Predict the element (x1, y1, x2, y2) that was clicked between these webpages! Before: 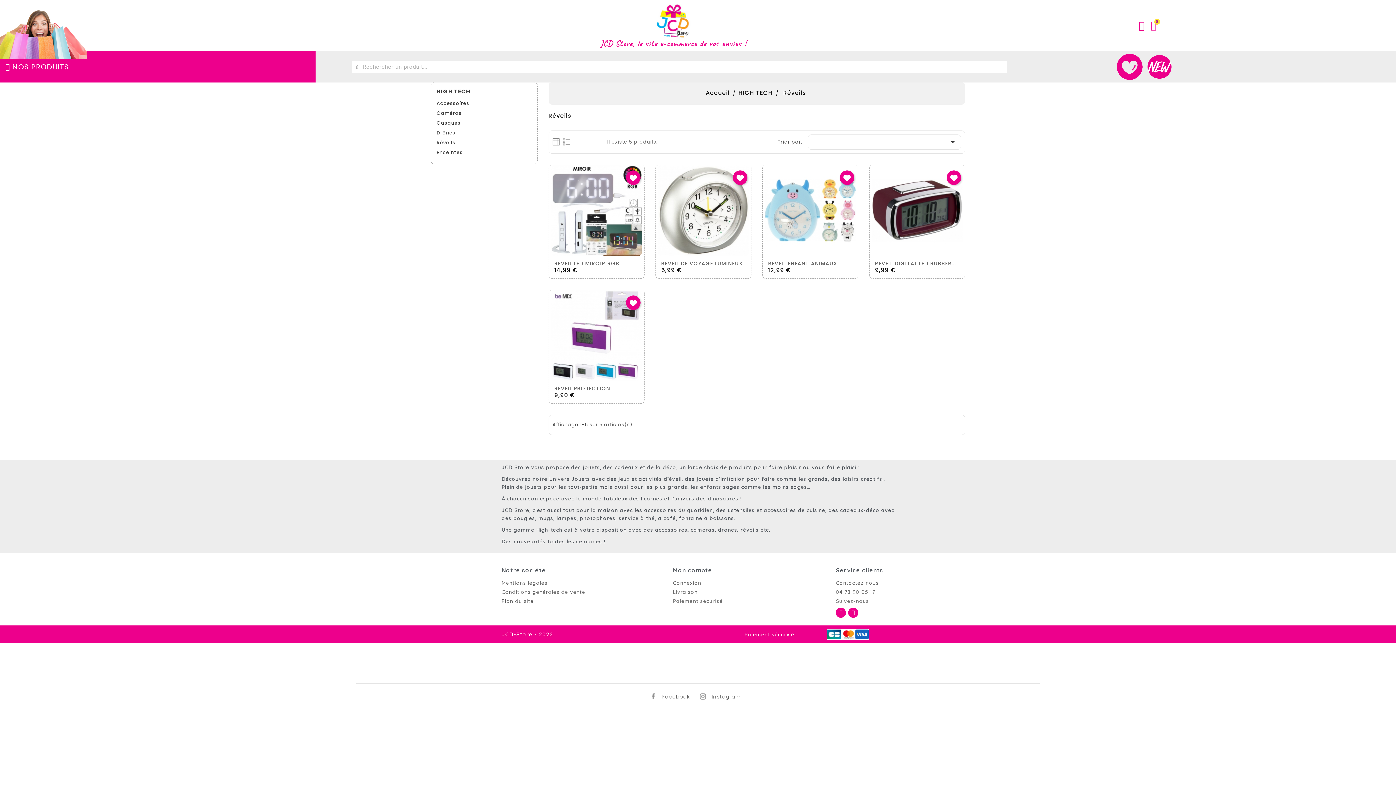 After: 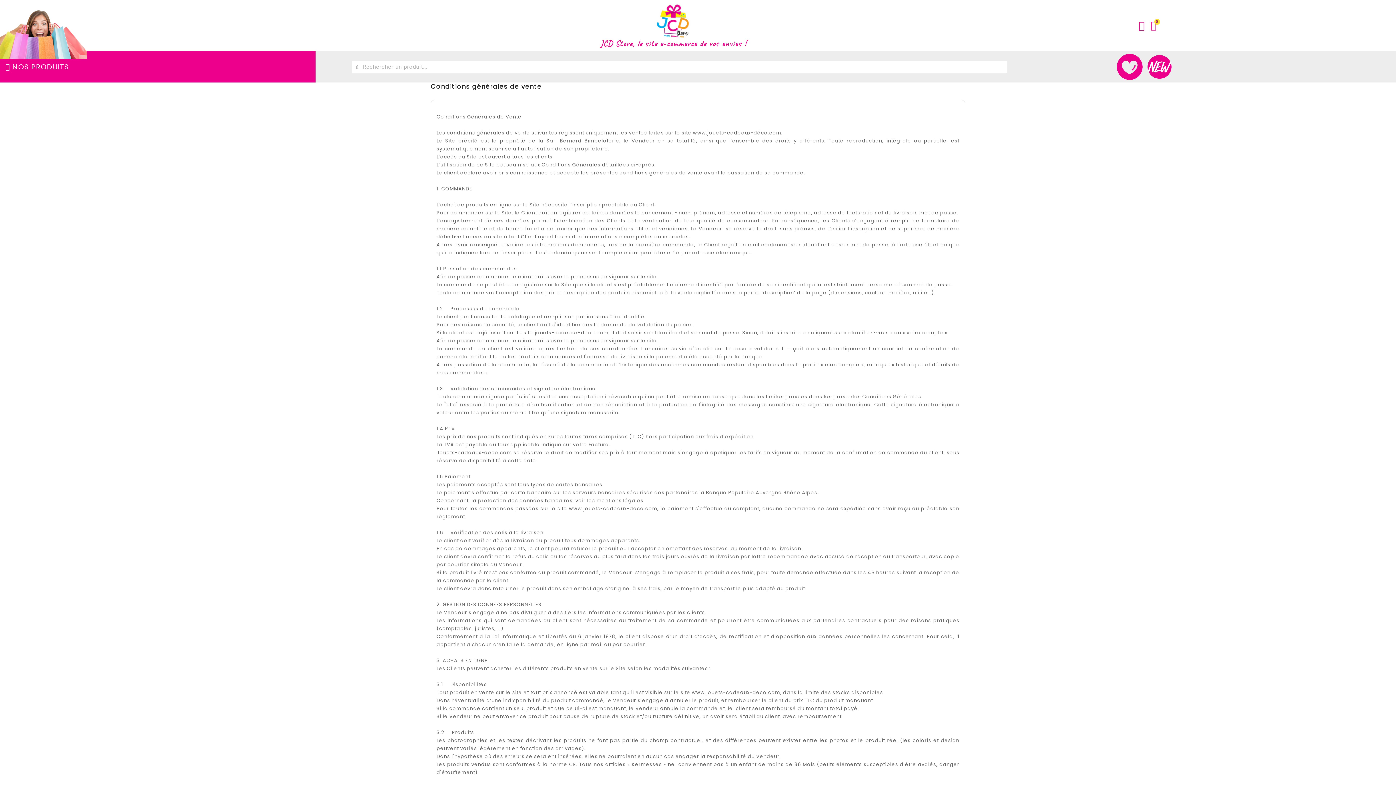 Action: label: Conditions générales de vente bbox: (501, 589, 585, 595)